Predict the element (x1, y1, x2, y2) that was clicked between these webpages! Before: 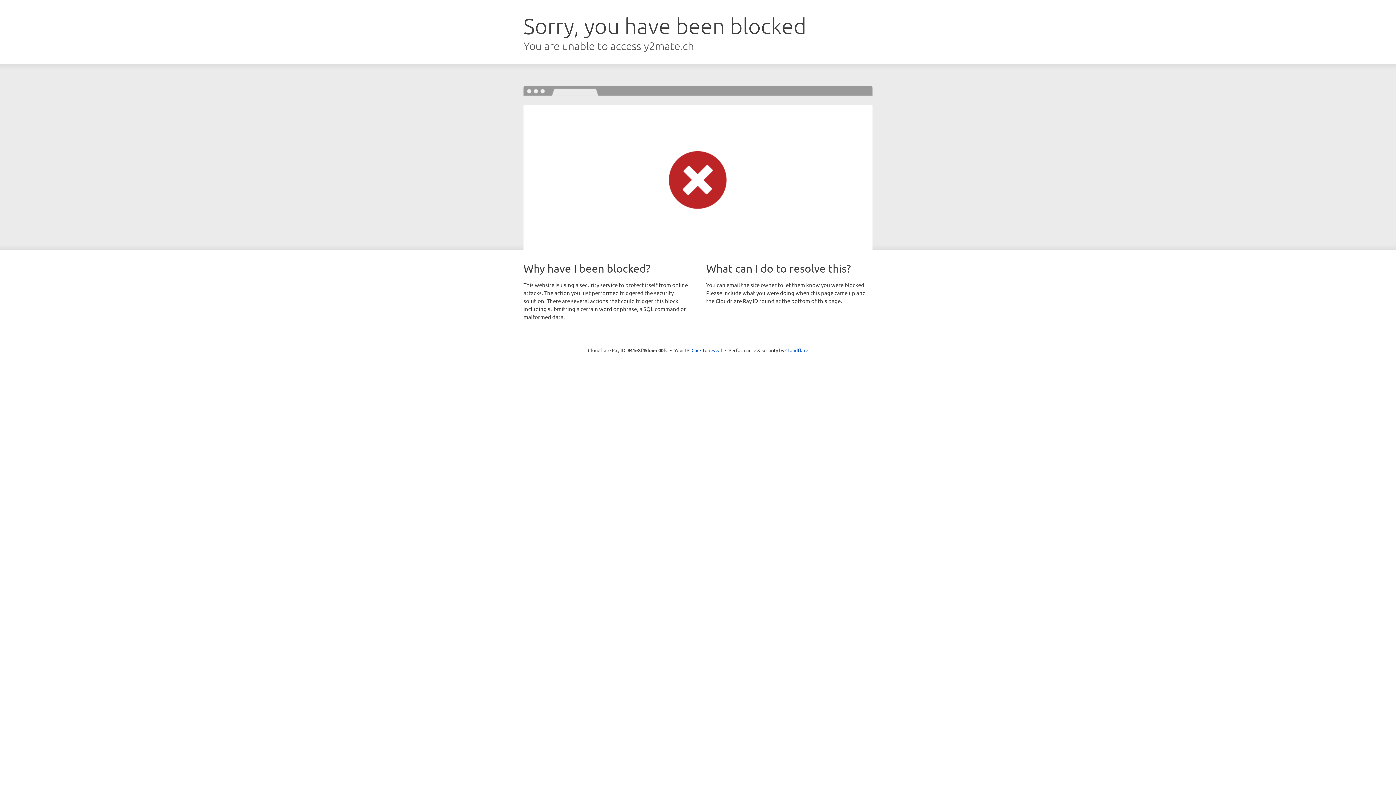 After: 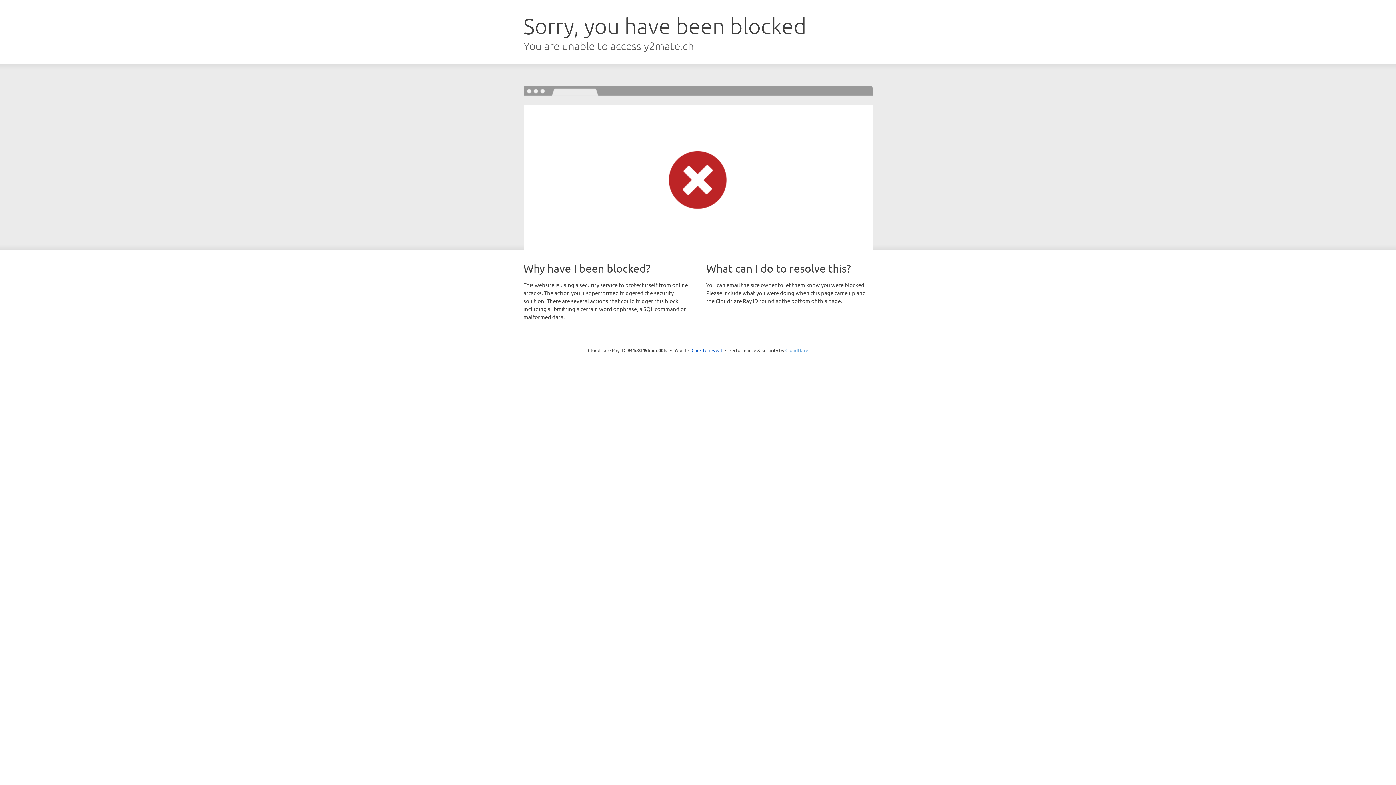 Action: label: Cloudflare bbox: (785, 347, 808, 353)